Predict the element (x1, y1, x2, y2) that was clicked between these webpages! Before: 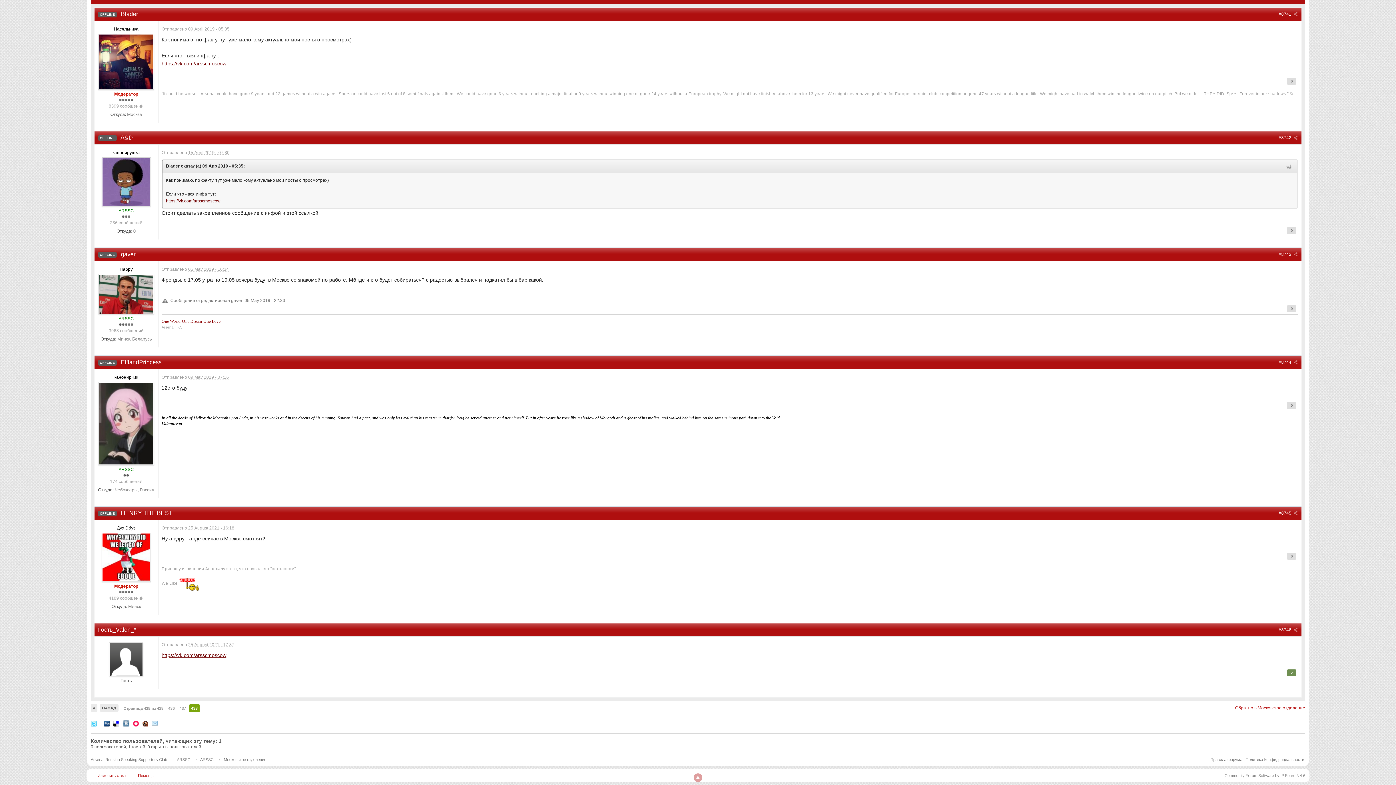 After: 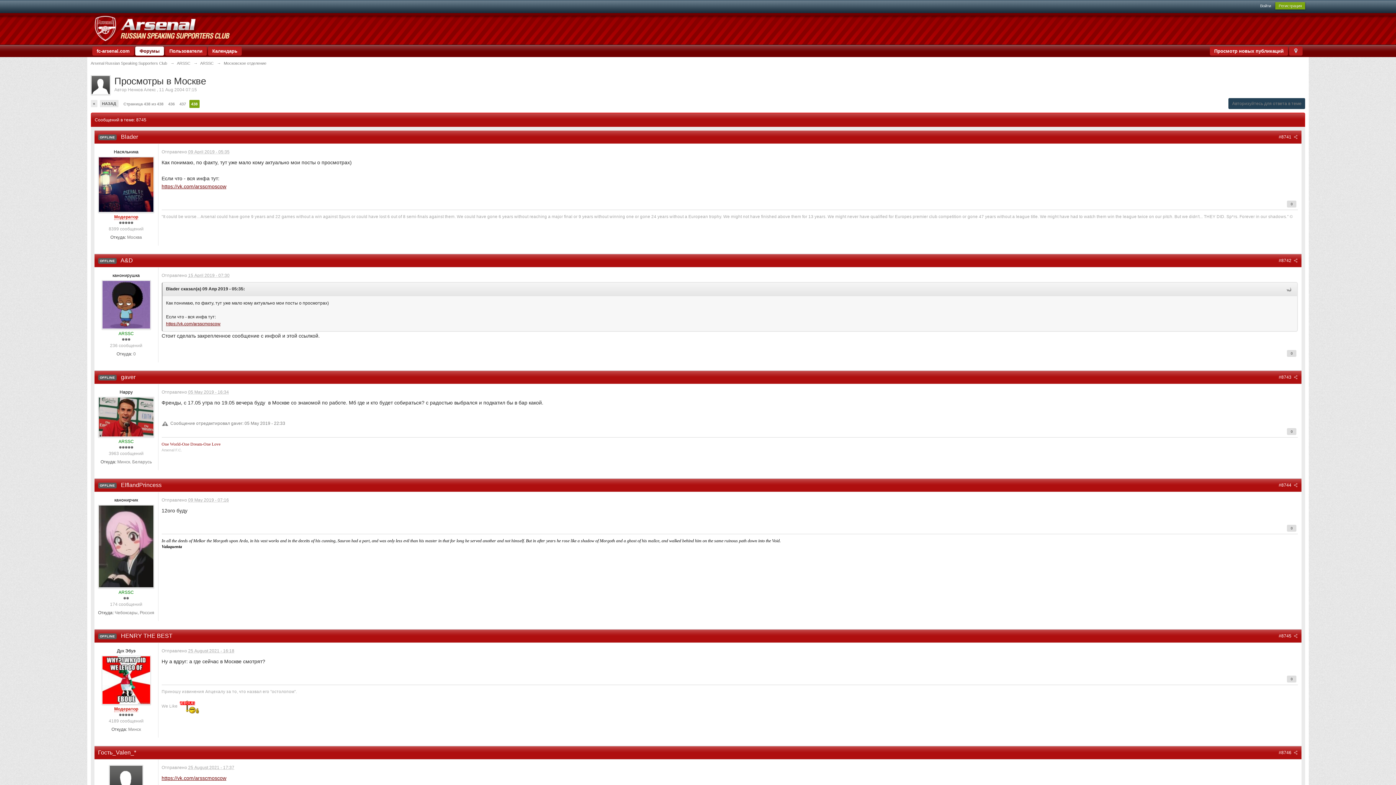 Action: bbox: (693, 773, 702, 782)